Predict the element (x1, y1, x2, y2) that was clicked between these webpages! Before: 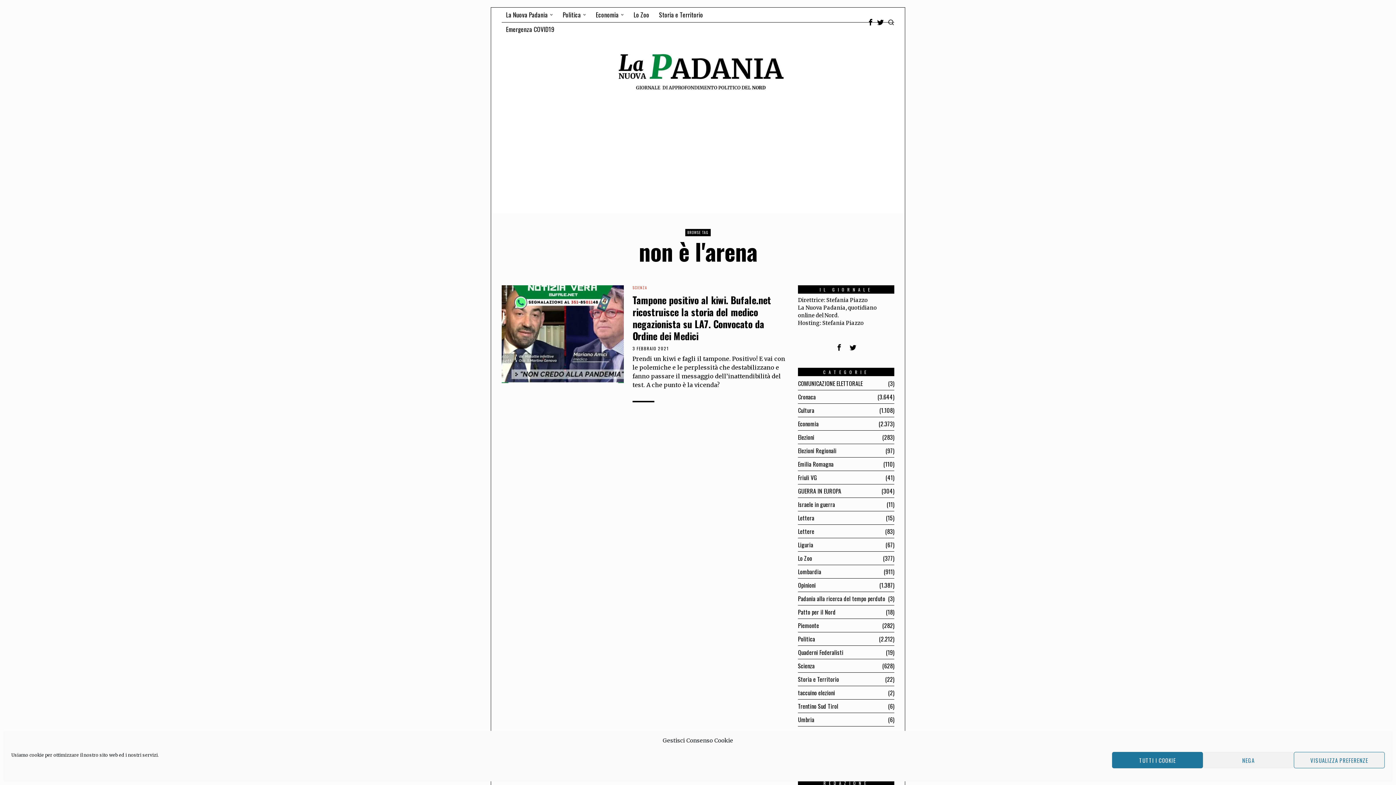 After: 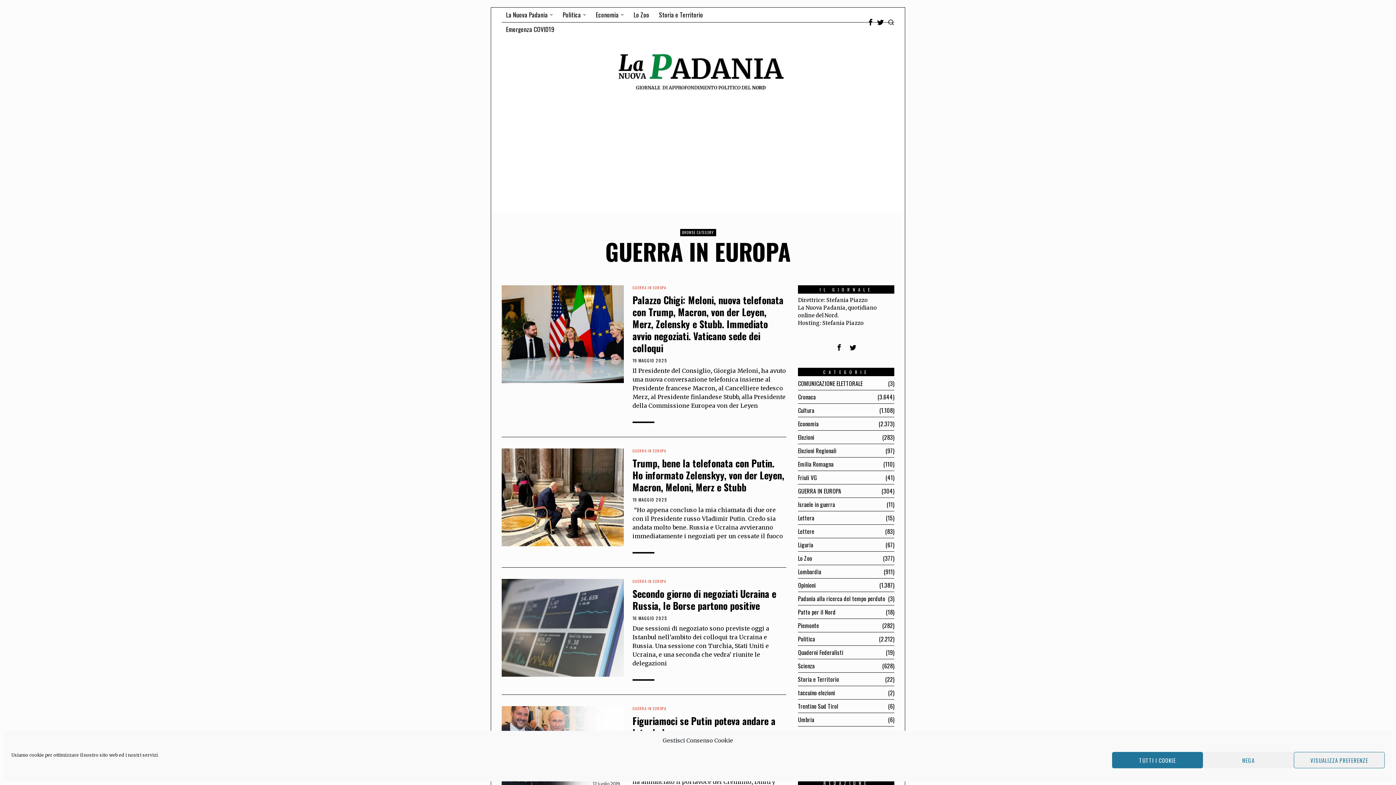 Action: label: GUERRA IN EUROPA bbox: (798, 486, 841, 495)